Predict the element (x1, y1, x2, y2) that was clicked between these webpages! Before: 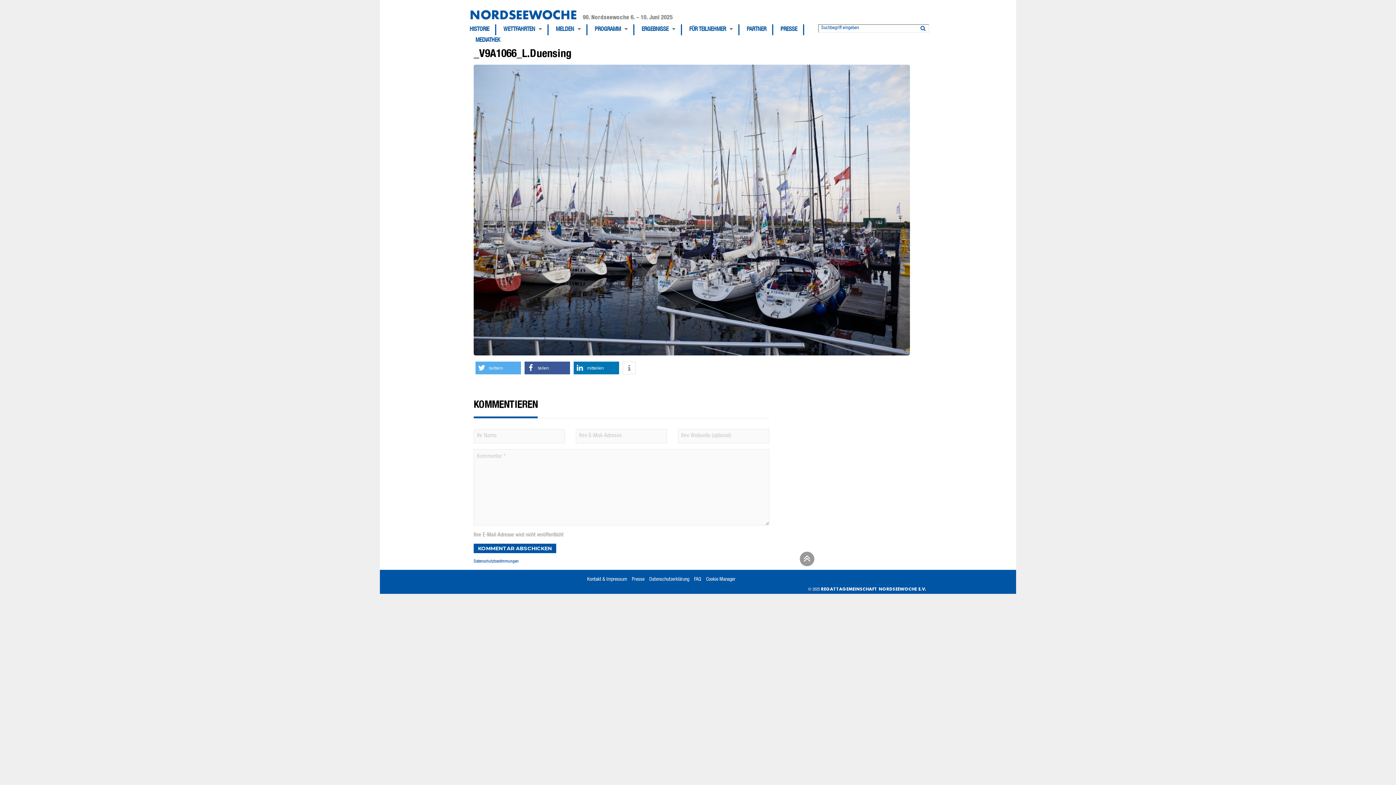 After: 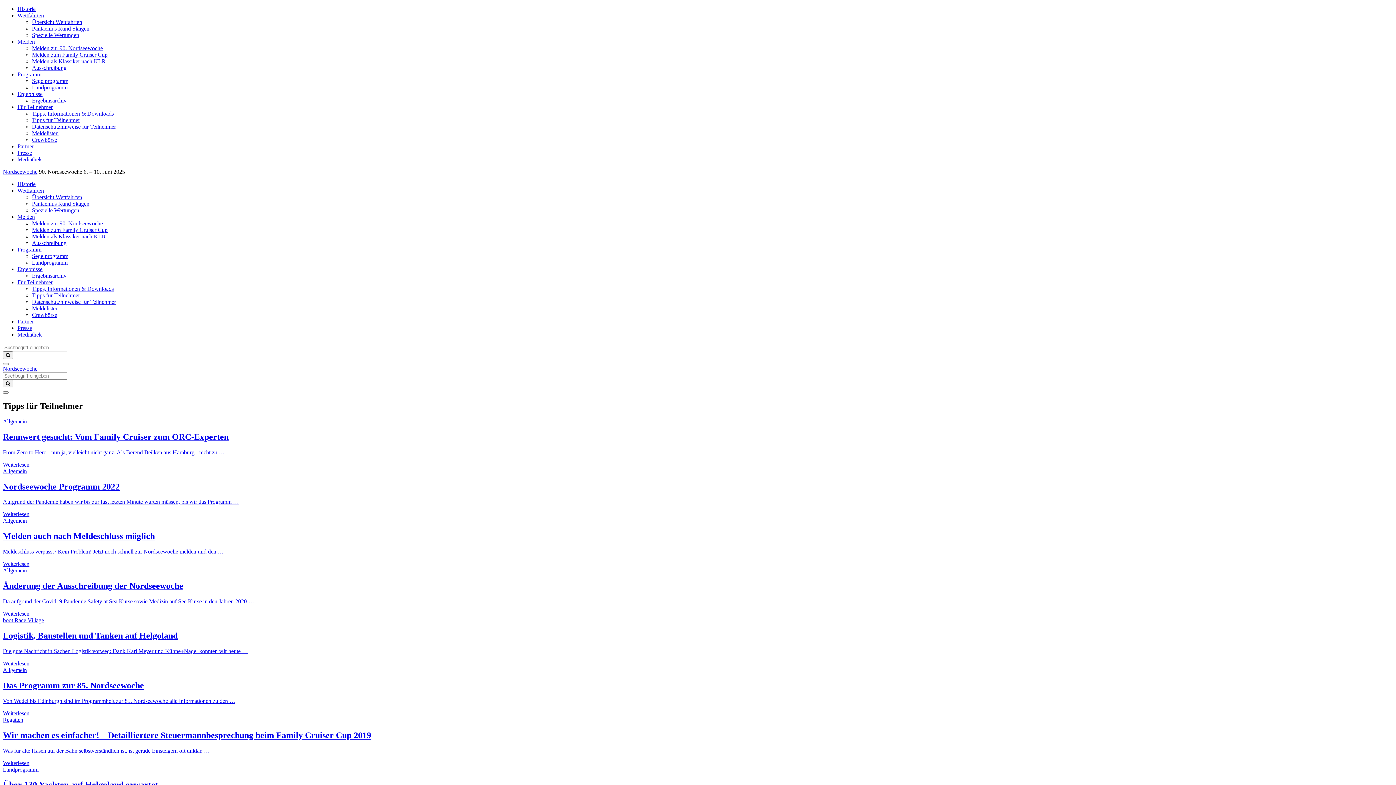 Action: label: FAQ bbox: (694, 577, 705, 582)